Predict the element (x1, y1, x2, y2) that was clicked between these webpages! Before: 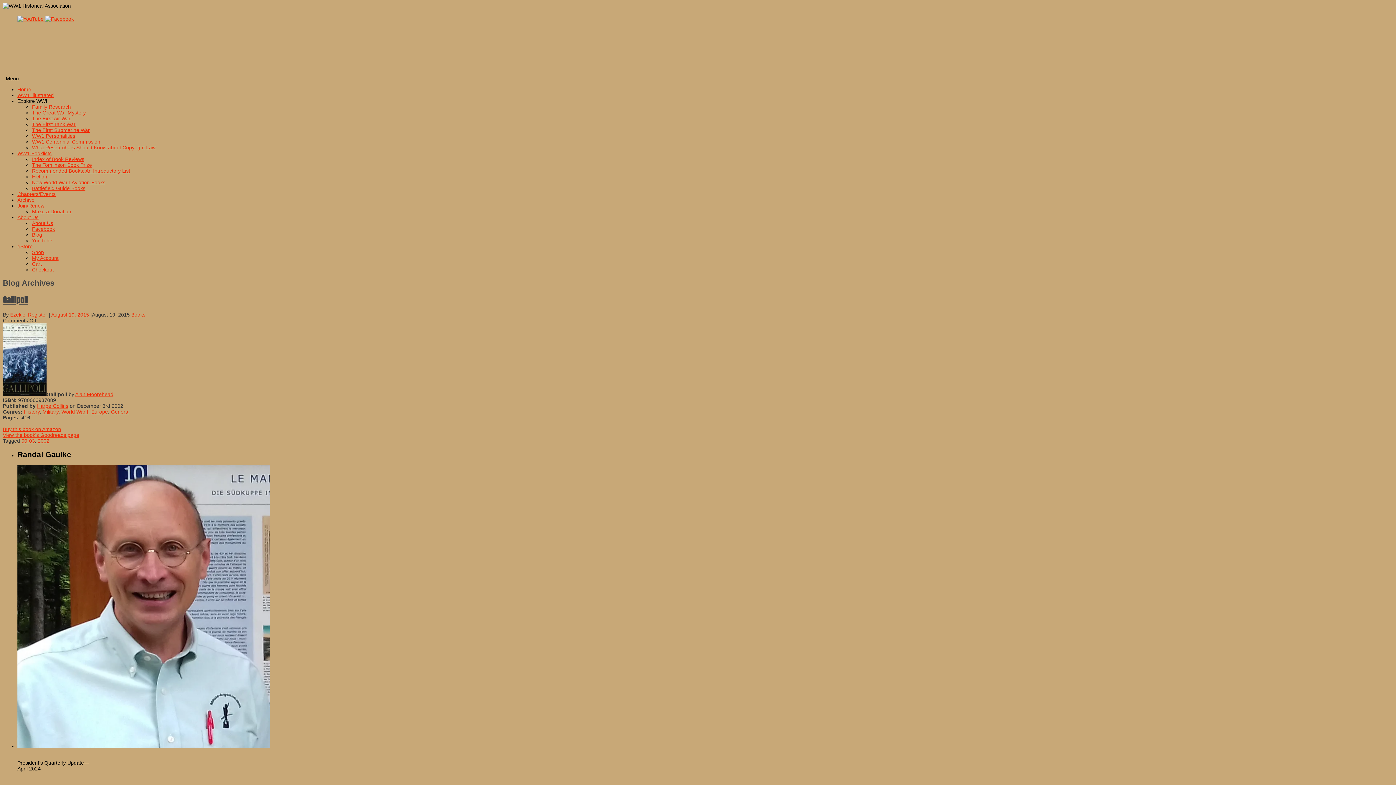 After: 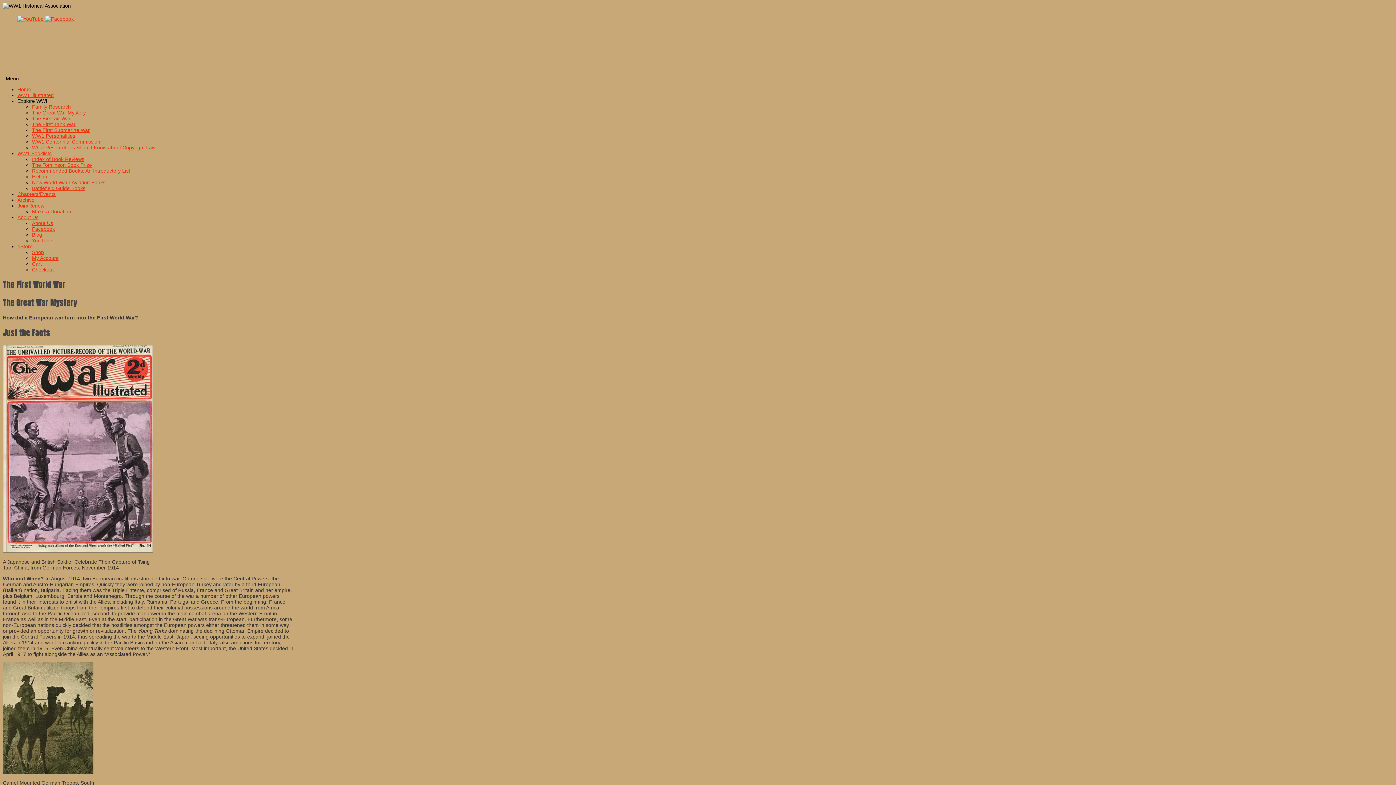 Action: label: The Great War Mystery bbox: (32, 109, 85, 115)